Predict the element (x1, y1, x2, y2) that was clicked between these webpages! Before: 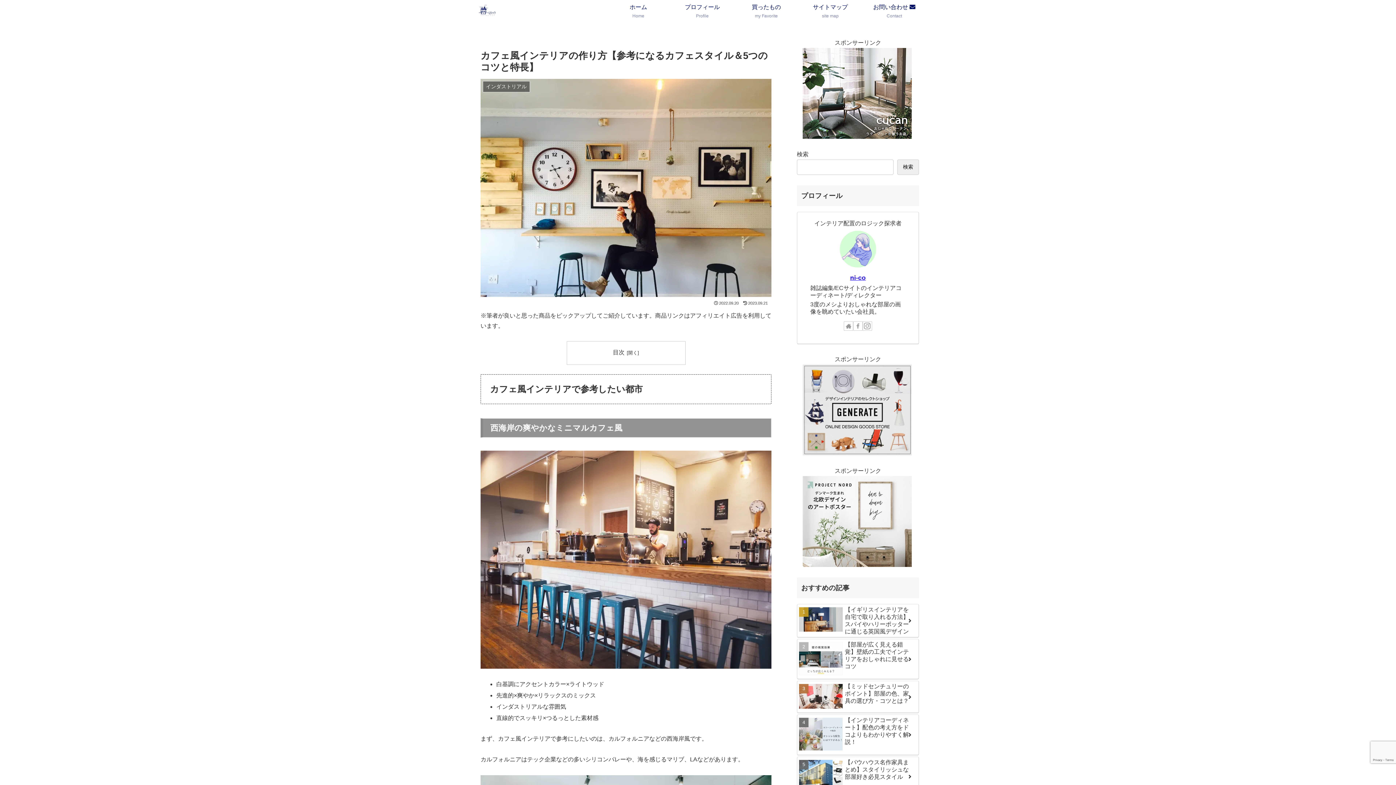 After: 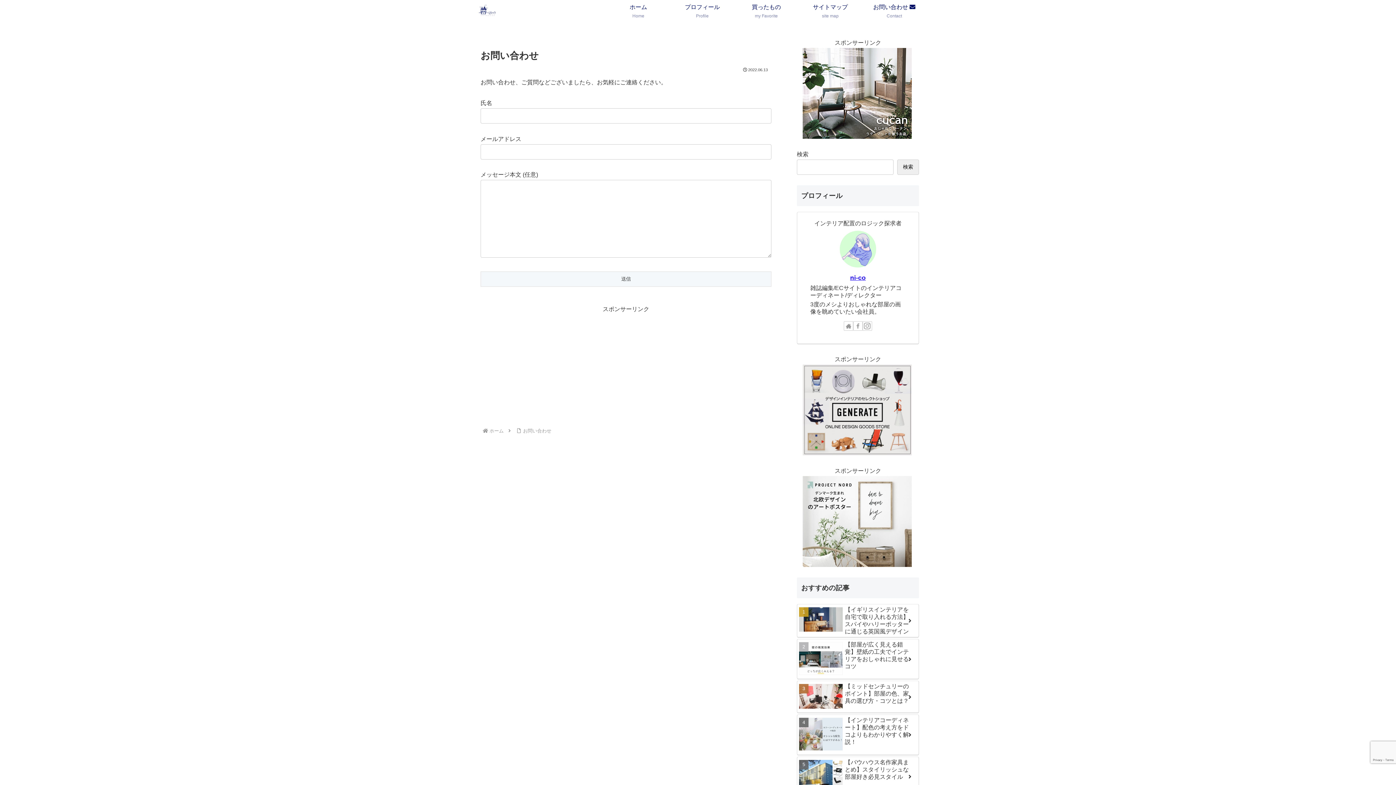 Action: label: お問い合わせ 
Contact bbox: (862, 0, 926, 21)